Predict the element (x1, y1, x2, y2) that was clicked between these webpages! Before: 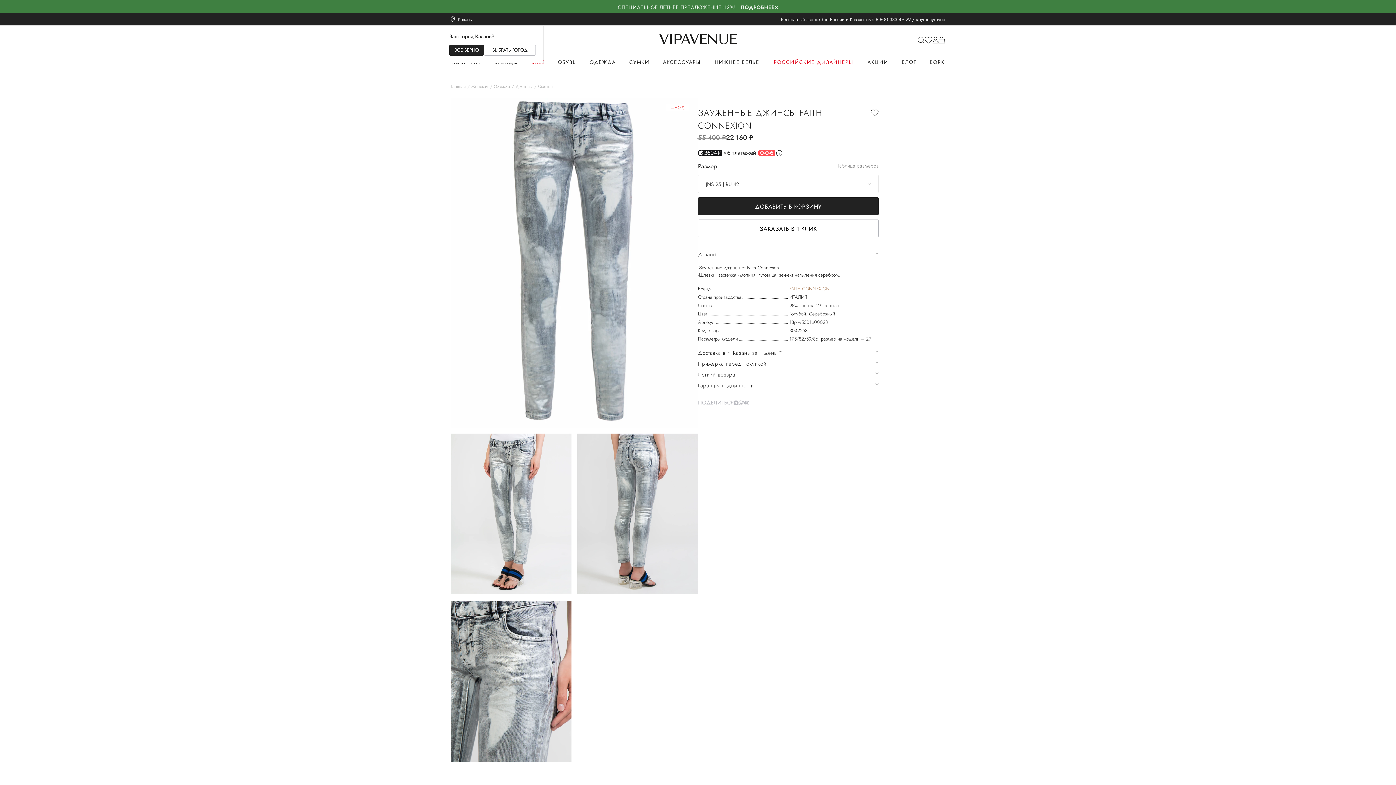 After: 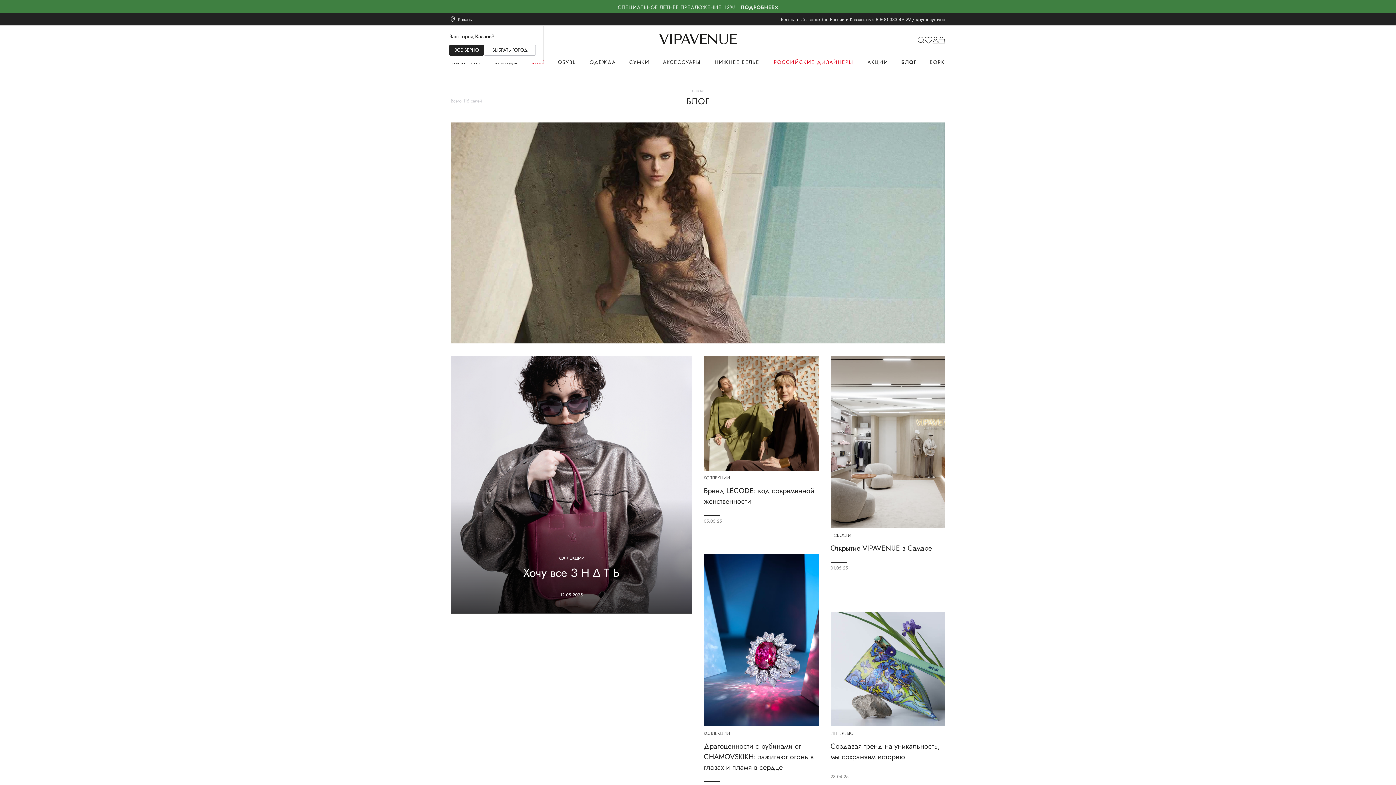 Action: bbox: (902, 58, 916, 67) label: БЛОГ